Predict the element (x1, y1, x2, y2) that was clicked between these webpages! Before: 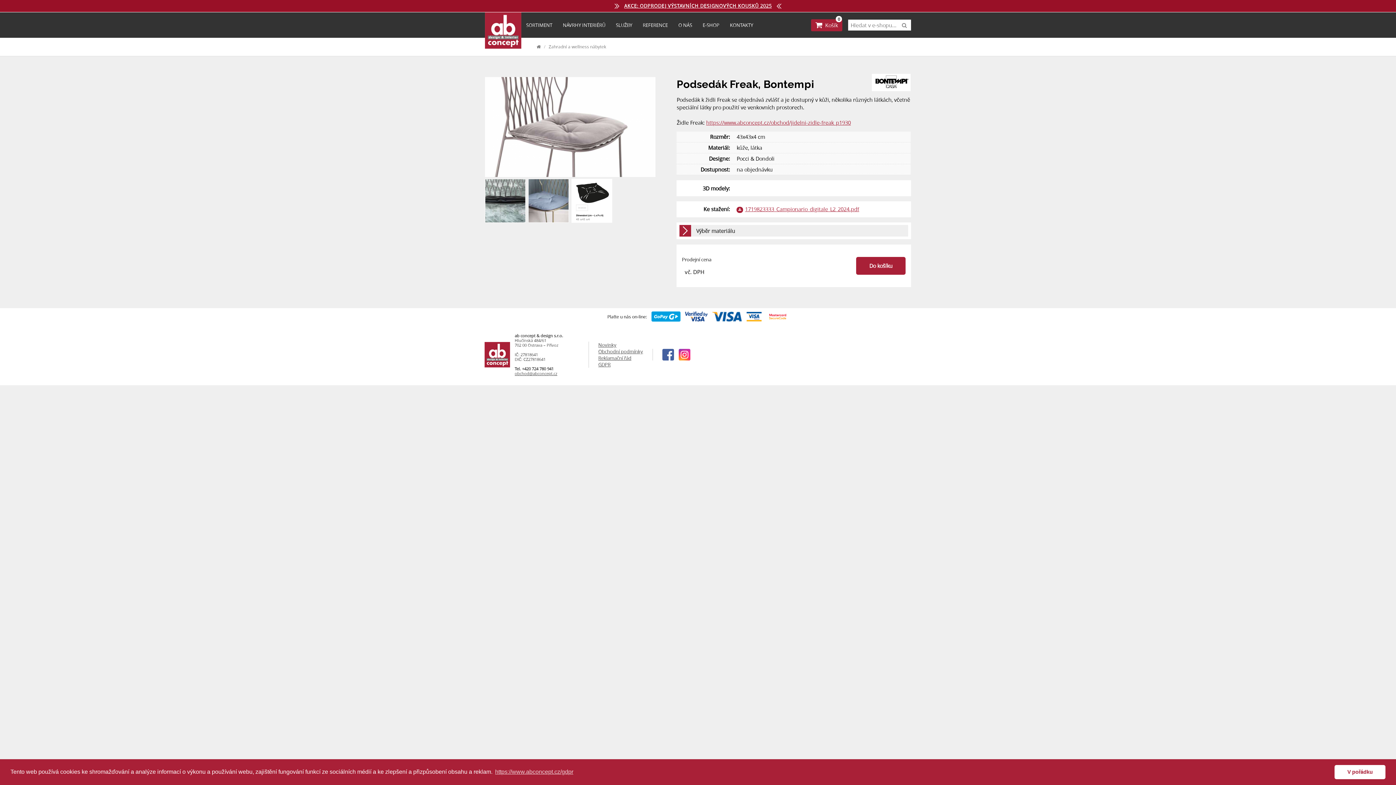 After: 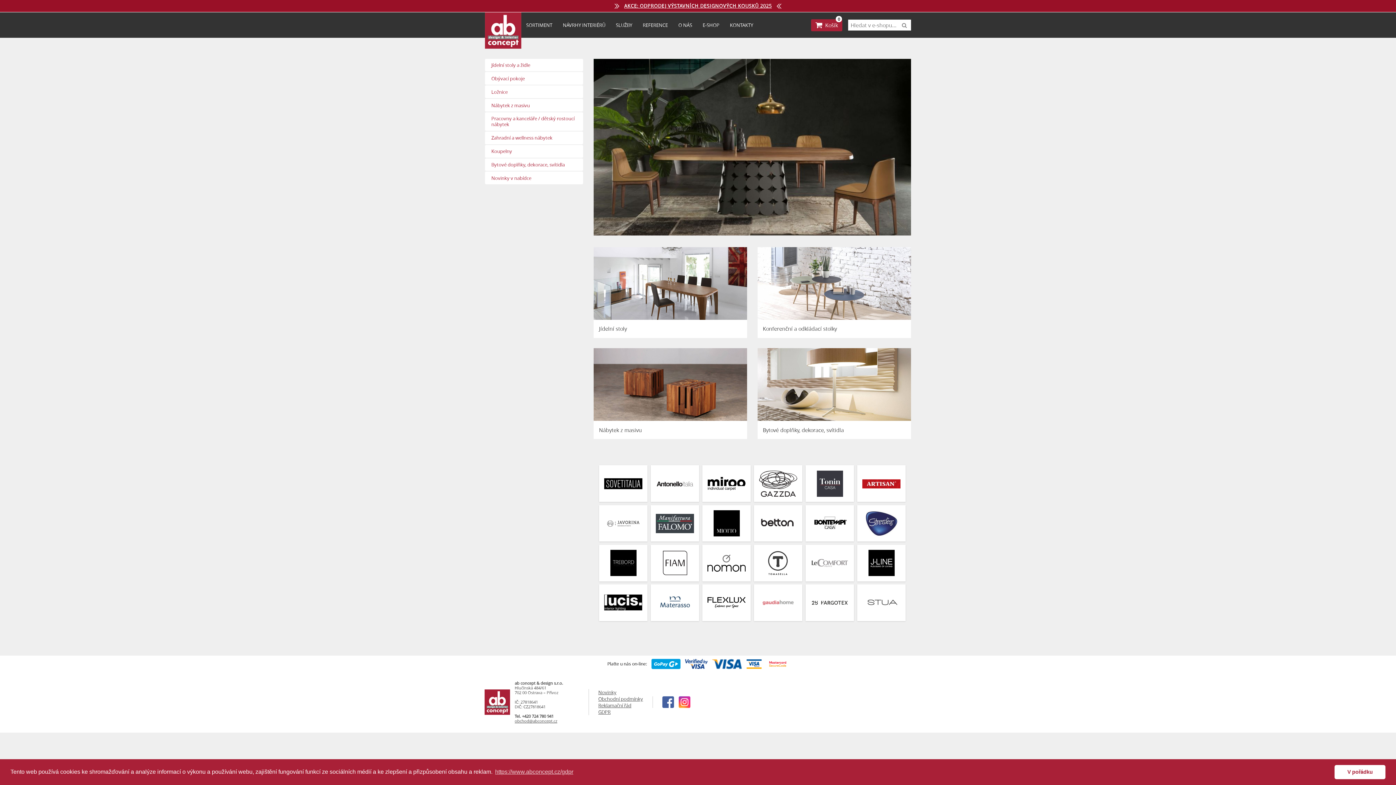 Action: bbox: (536, 43, 540, 49)